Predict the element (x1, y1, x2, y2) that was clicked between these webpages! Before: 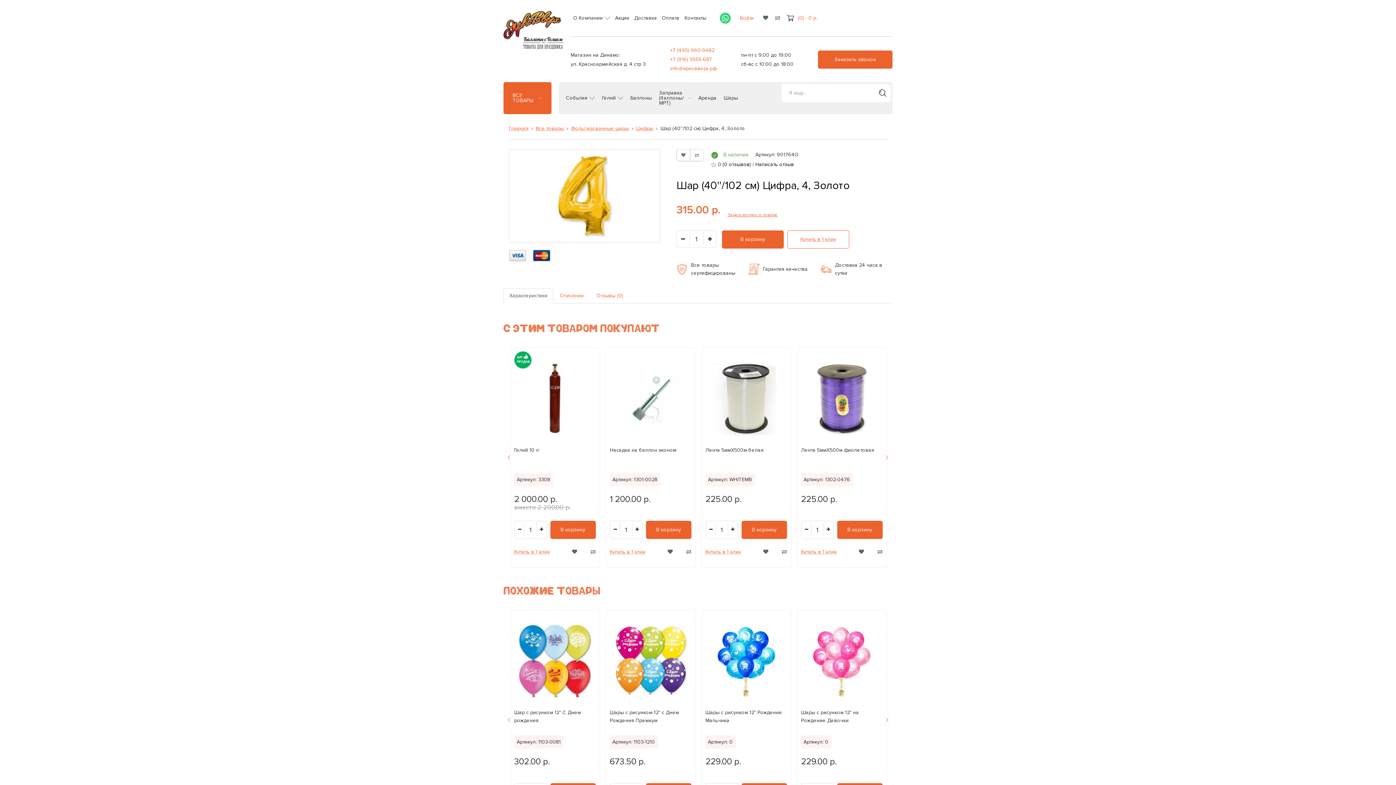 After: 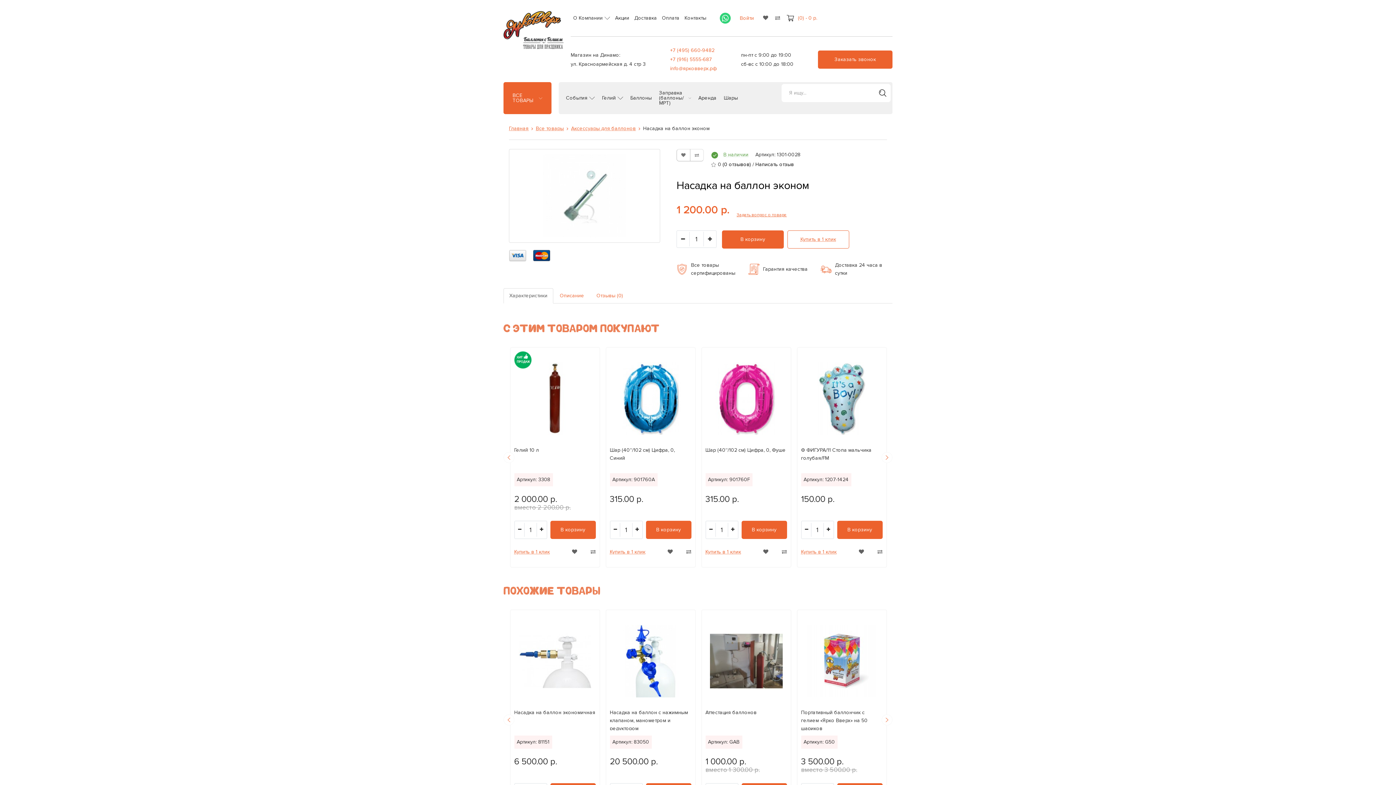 Action: bbox: (610, 447, 676, 453) label: Насадка на баллон эконом